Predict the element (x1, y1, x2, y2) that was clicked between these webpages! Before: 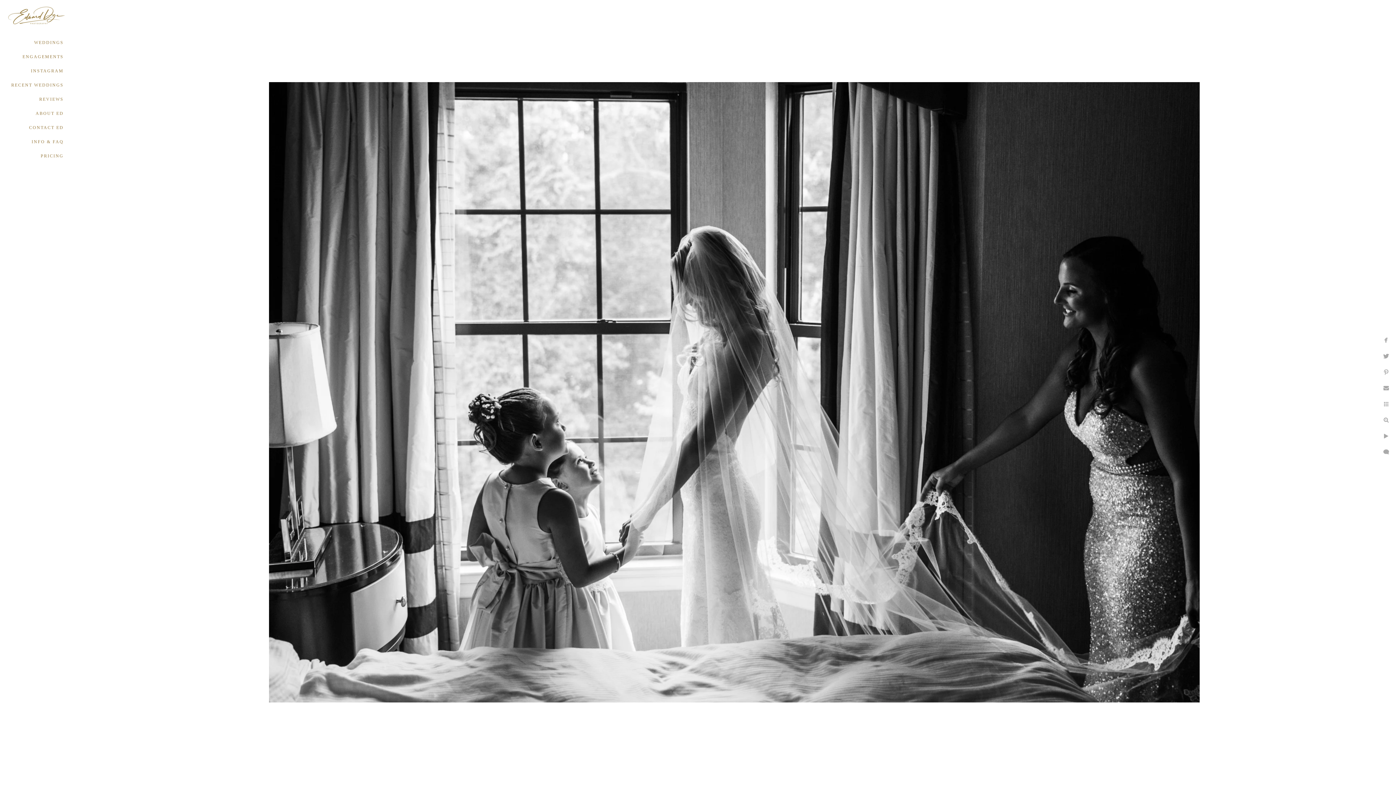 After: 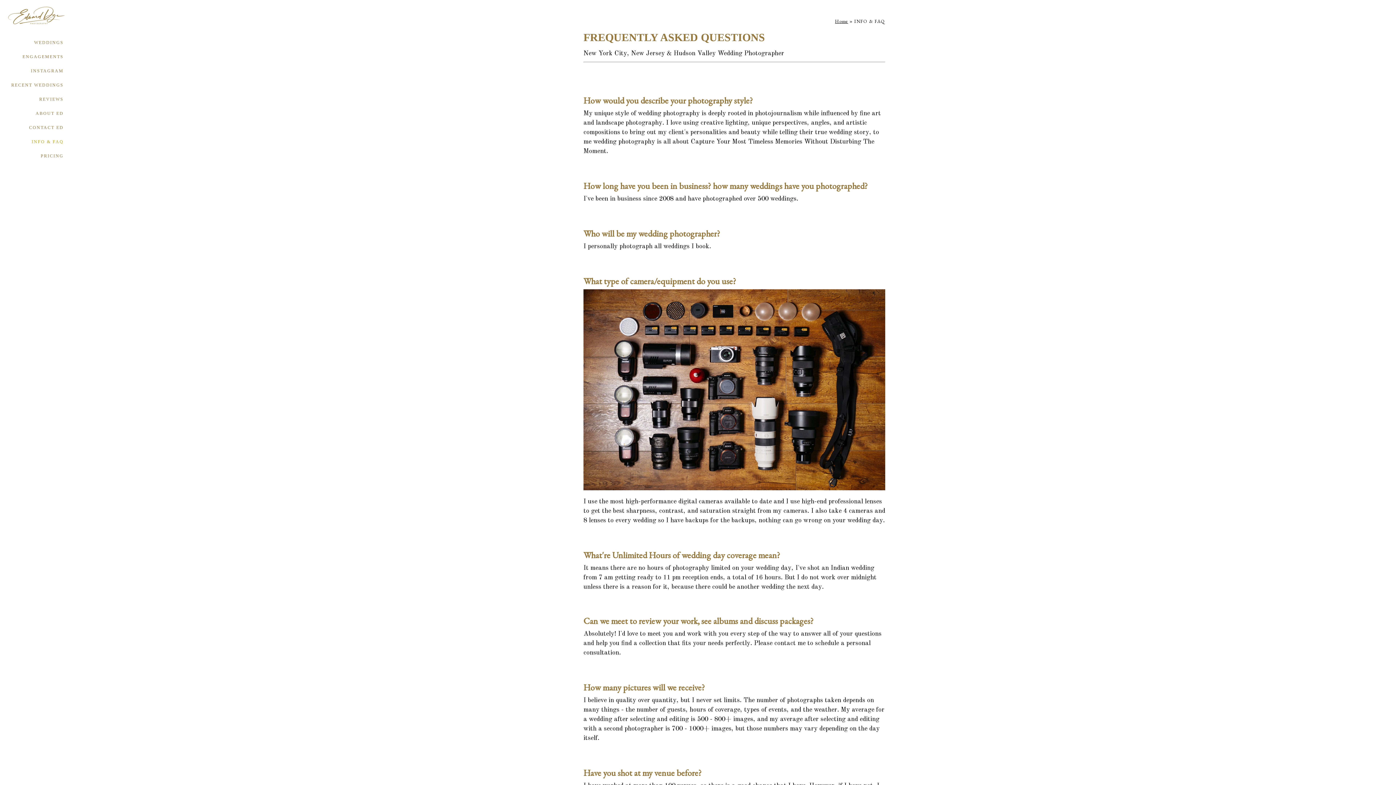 Action: bbox: (31, 139, 63, 144) label: INFO & FAQ